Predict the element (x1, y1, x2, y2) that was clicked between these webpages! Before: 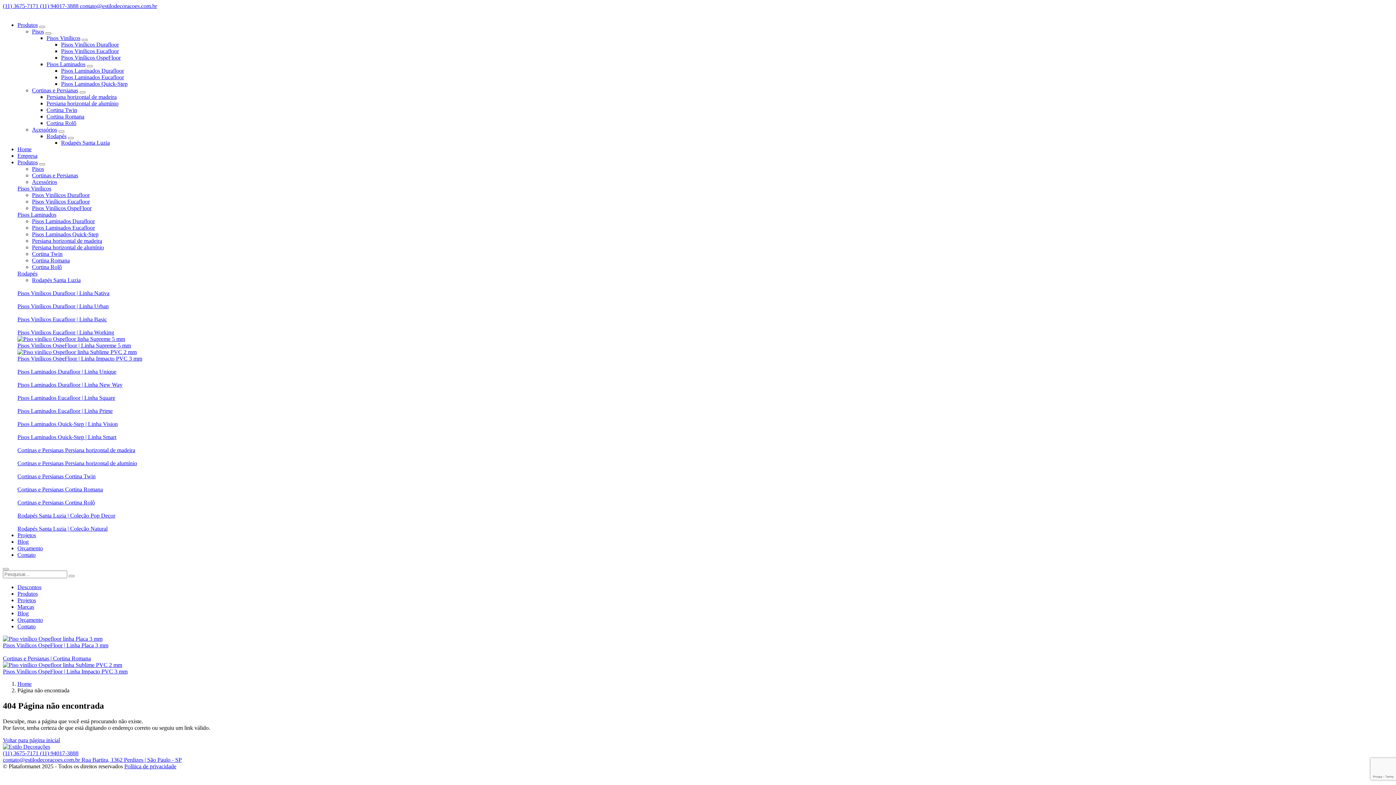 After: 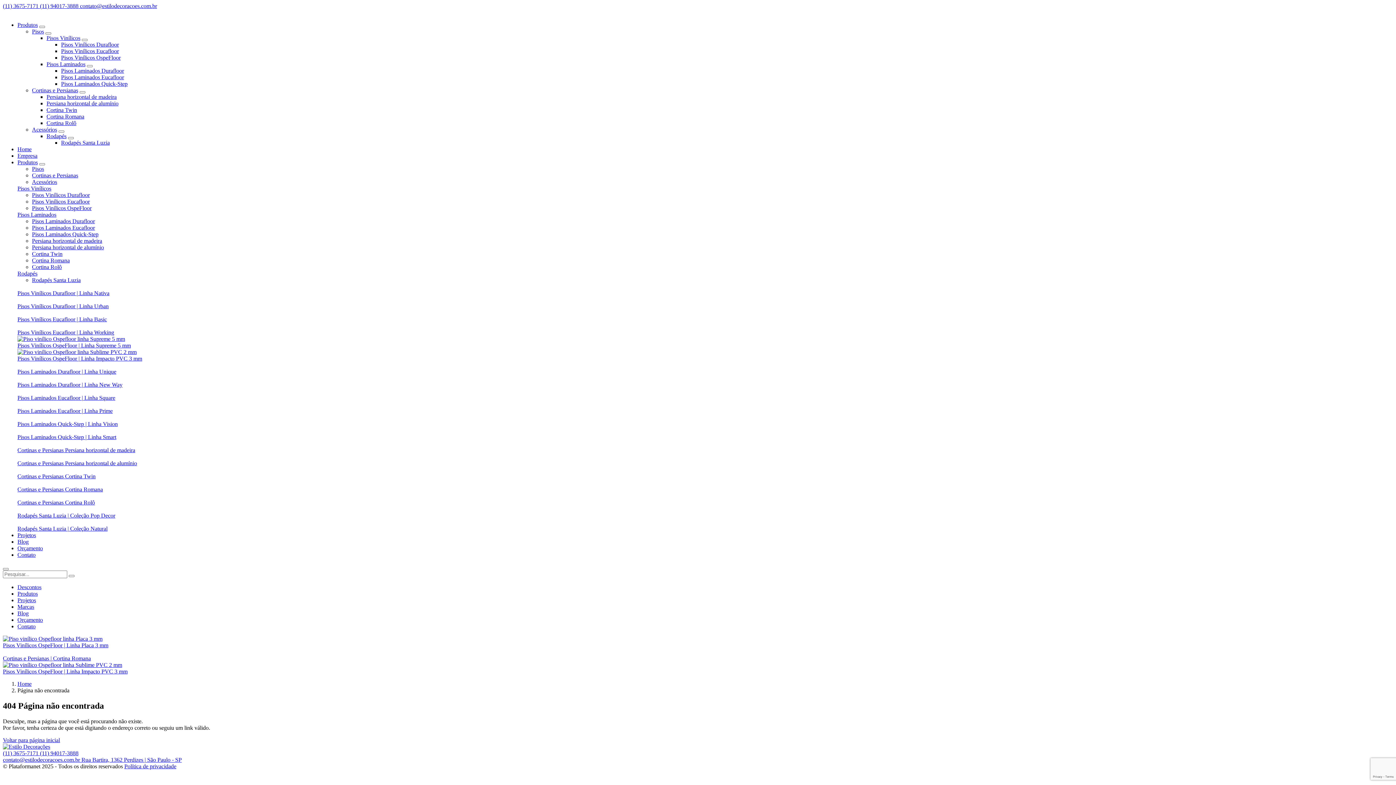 Action: label: Rua Bartira, 1362 Perdizes | São Paulo - SP bbox: (81, 757, 181, 763)